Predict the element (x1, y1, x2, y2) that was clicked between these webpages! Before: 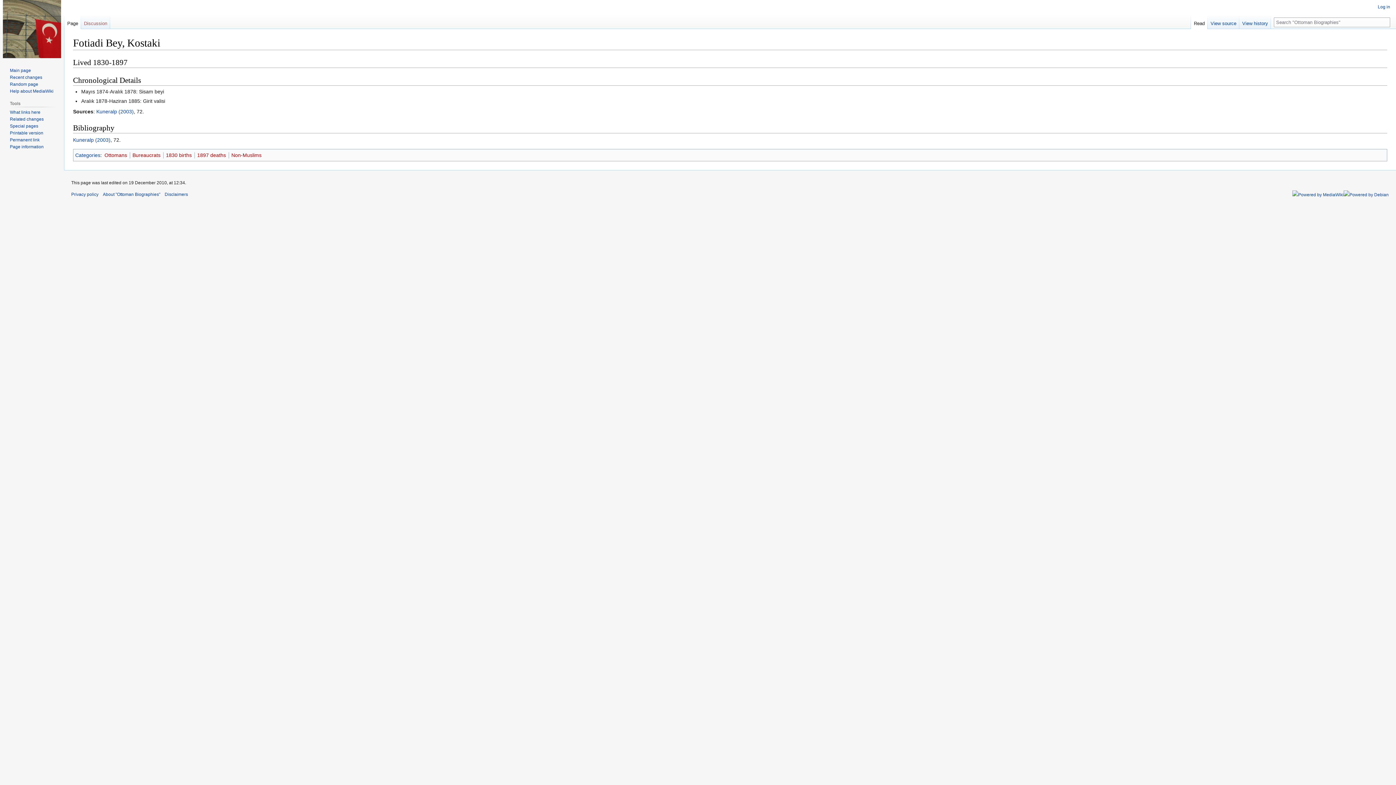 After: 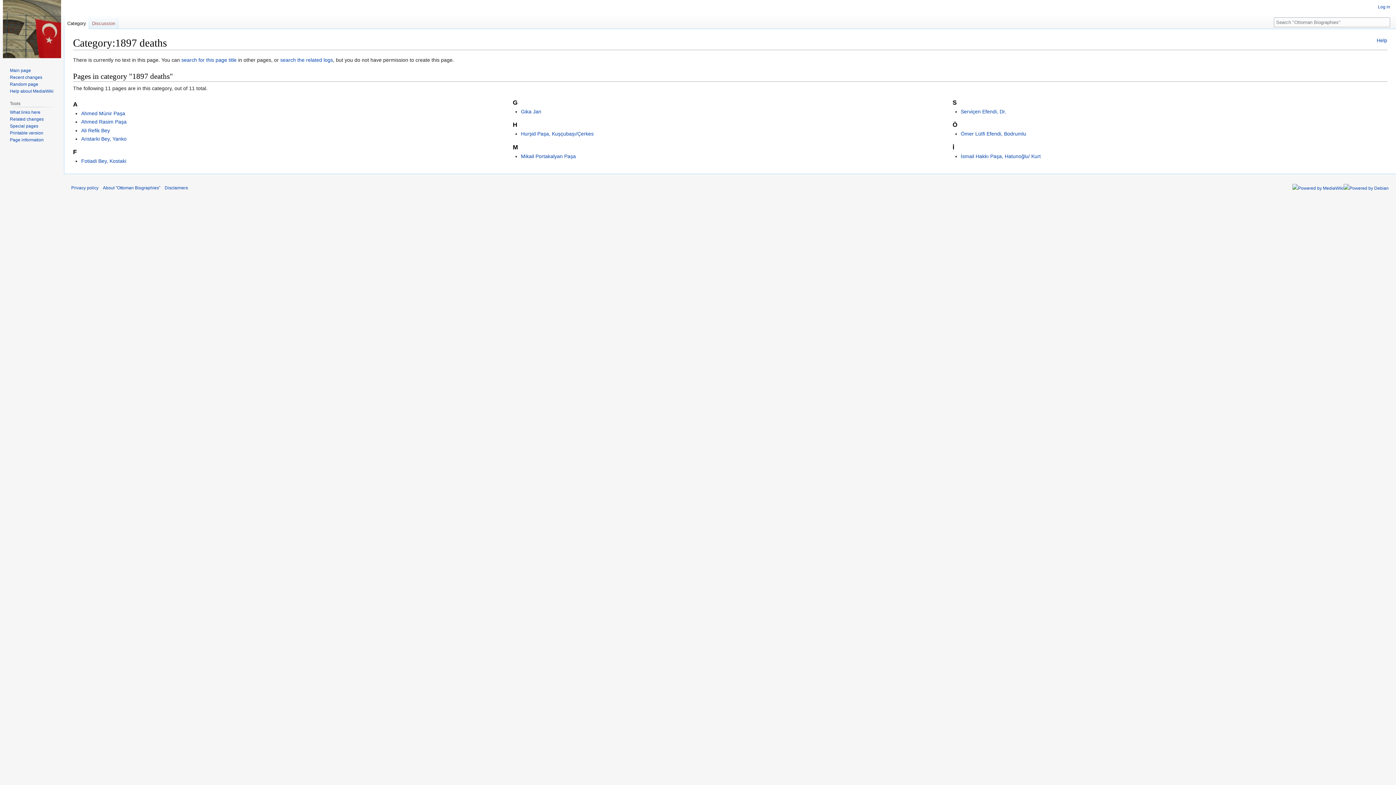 Action: bbox: (197, 152, 226, 158) label: 1897 deaths